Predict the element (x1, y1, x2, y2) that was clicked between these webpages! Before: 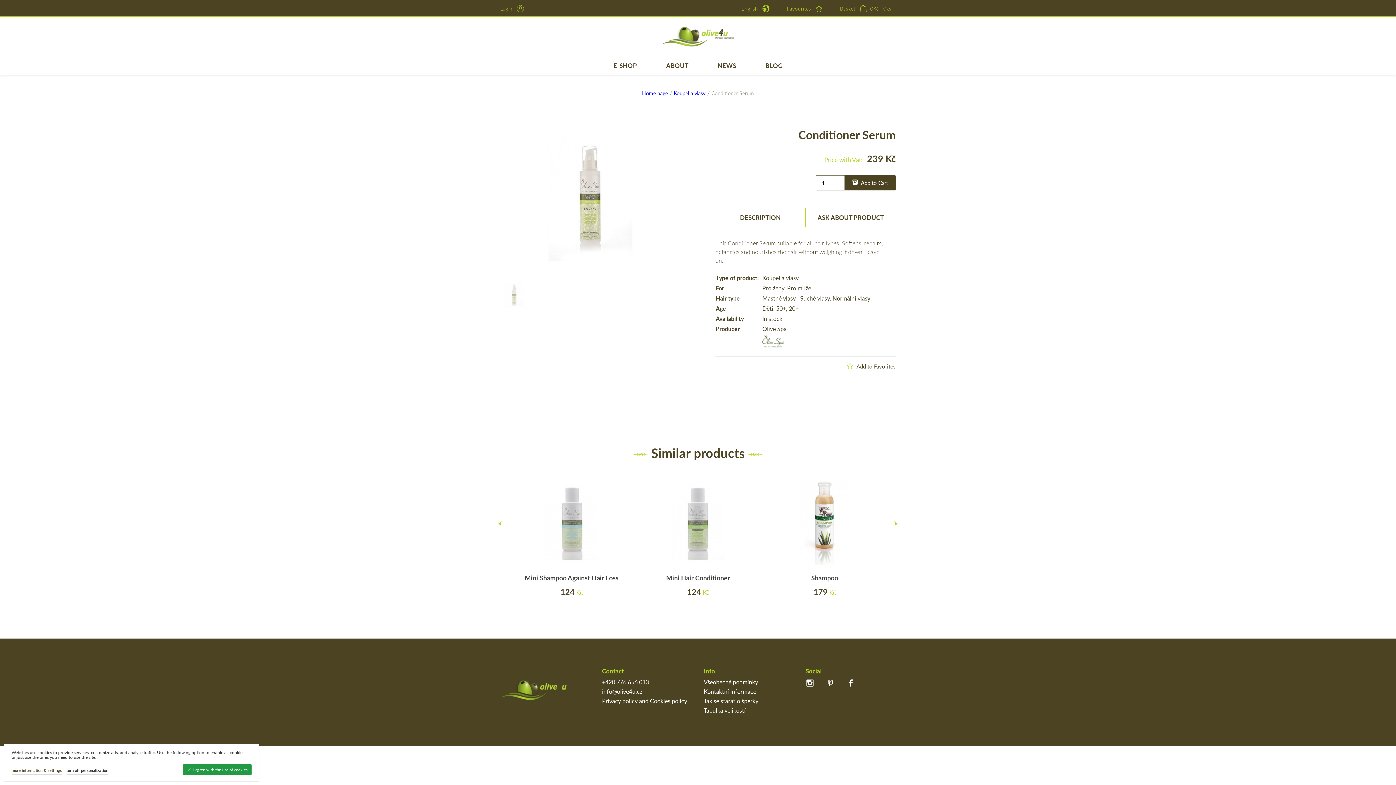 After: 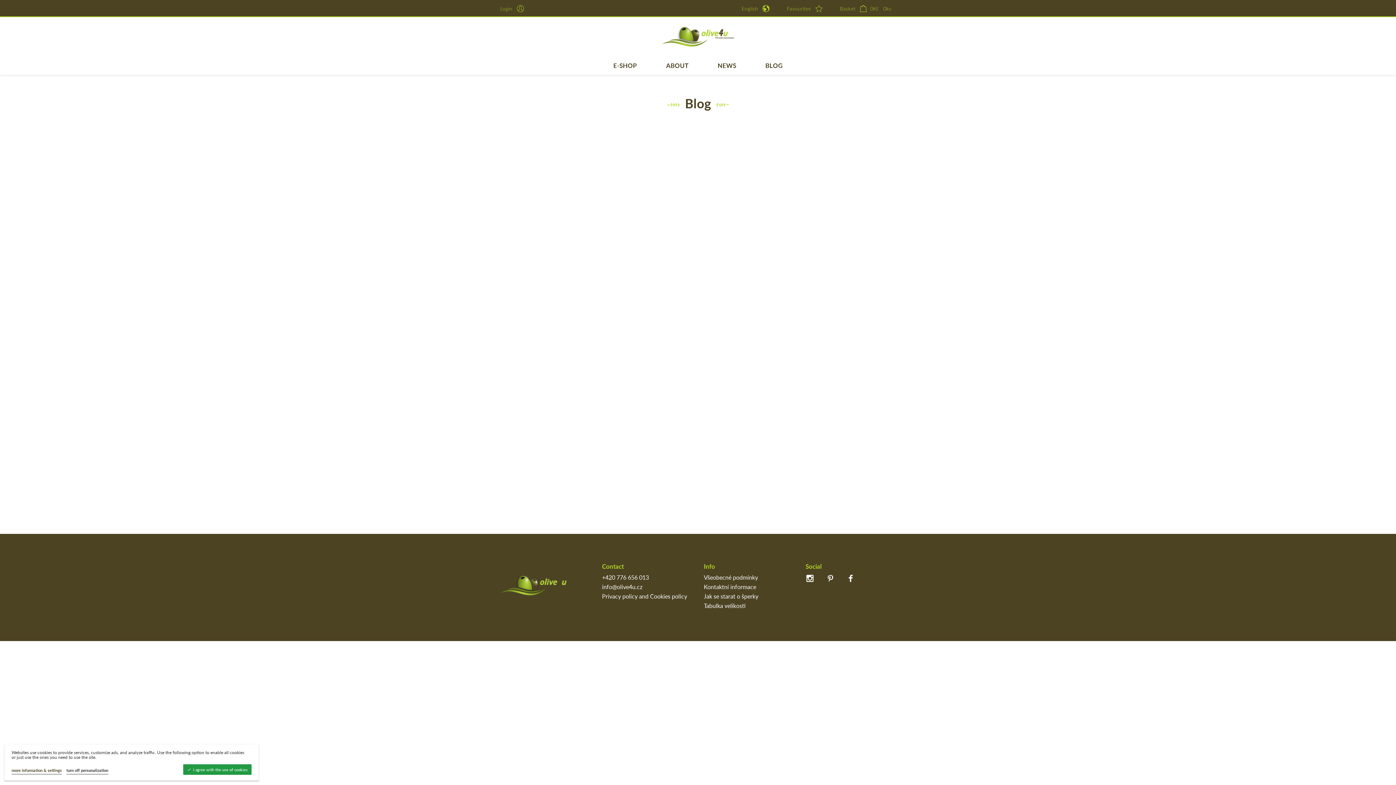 Action: bbox: (762, 56, 785, 74) label: BLOG